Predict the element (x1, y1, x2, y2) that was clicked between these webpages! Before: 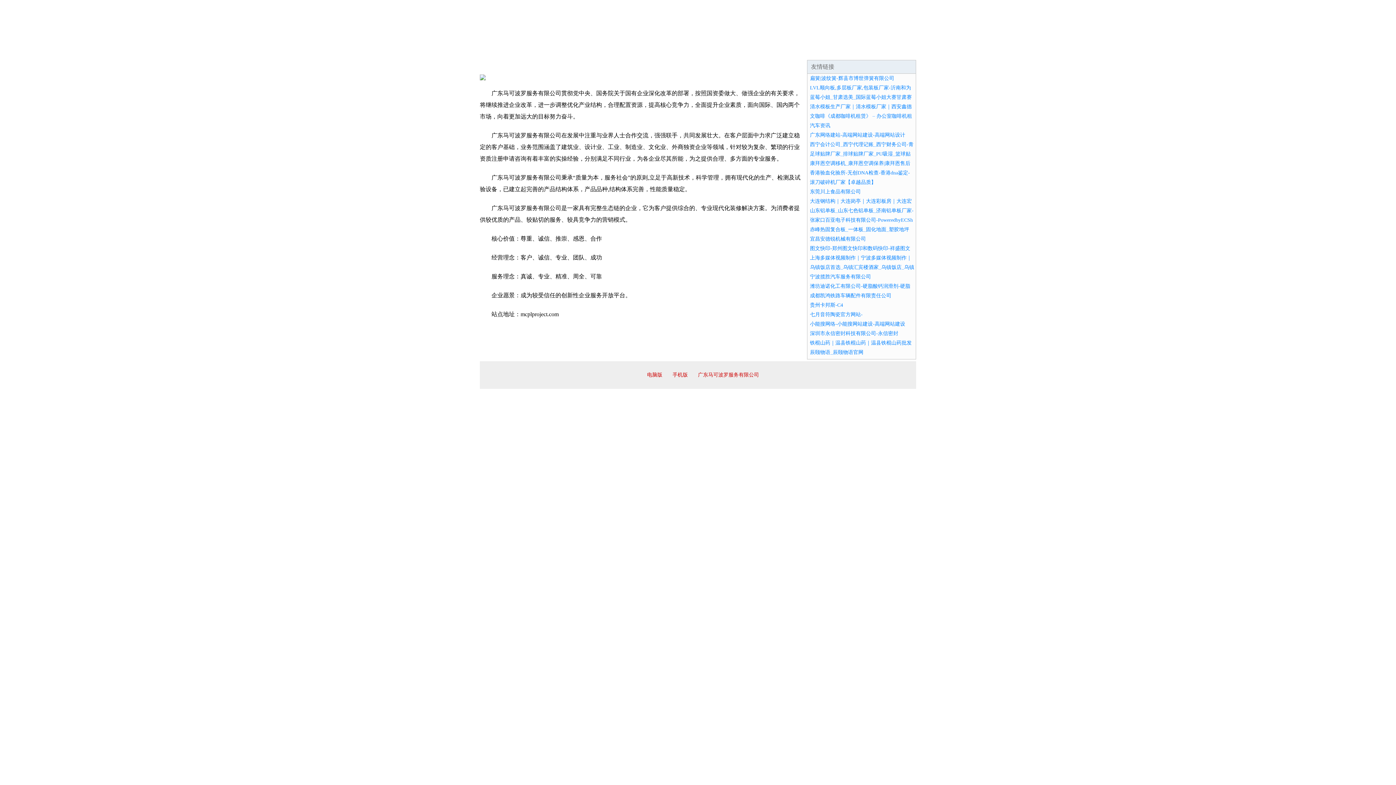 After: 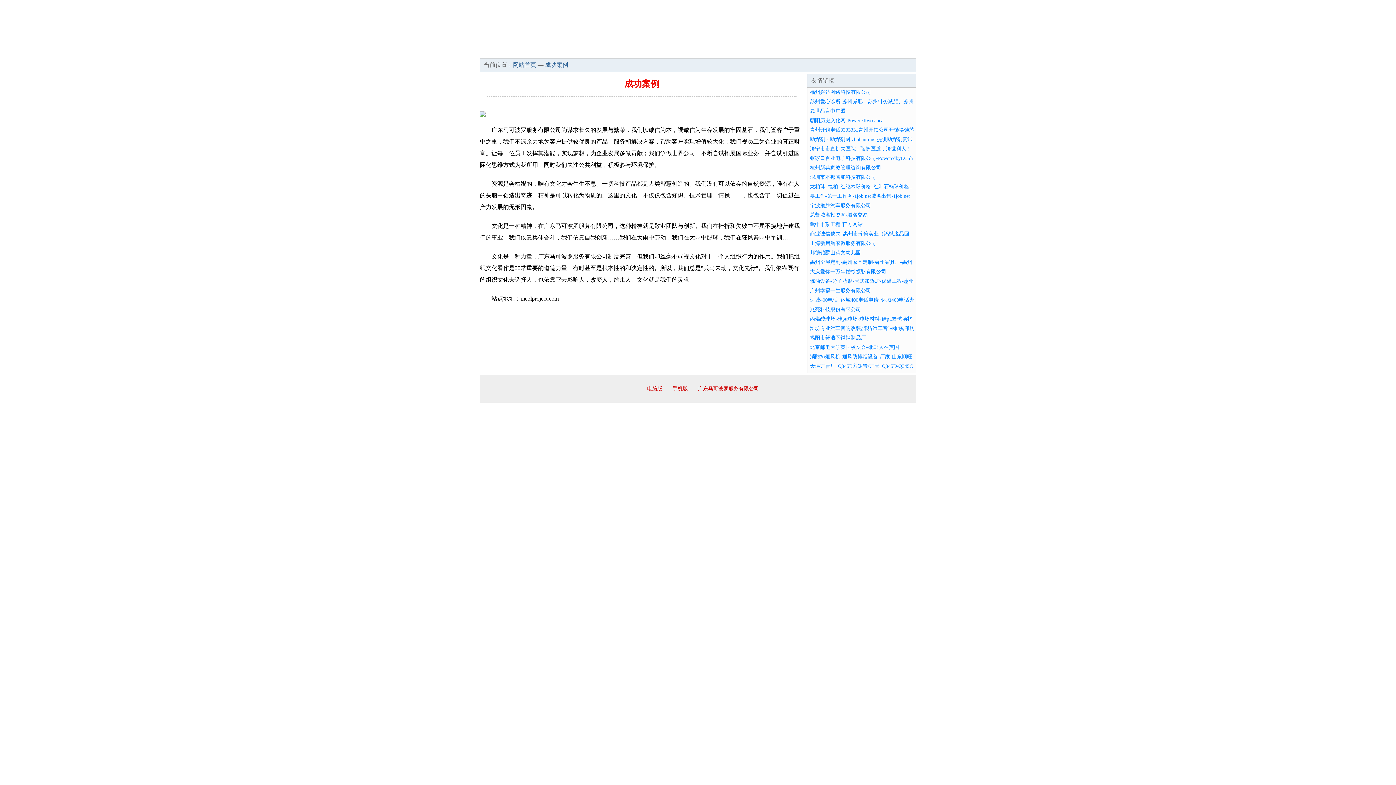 Action: bbox: (654, 44, 698, 57) label: 成功案例